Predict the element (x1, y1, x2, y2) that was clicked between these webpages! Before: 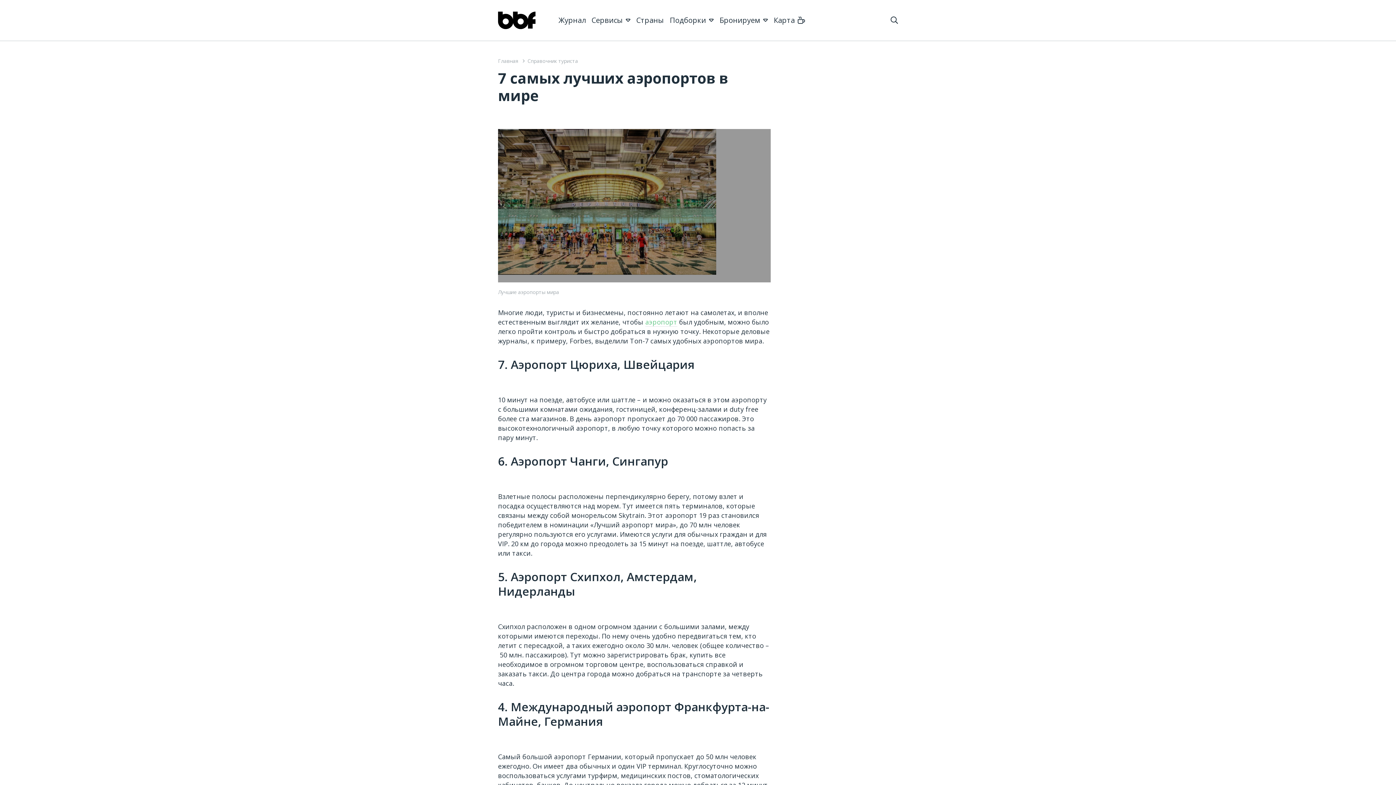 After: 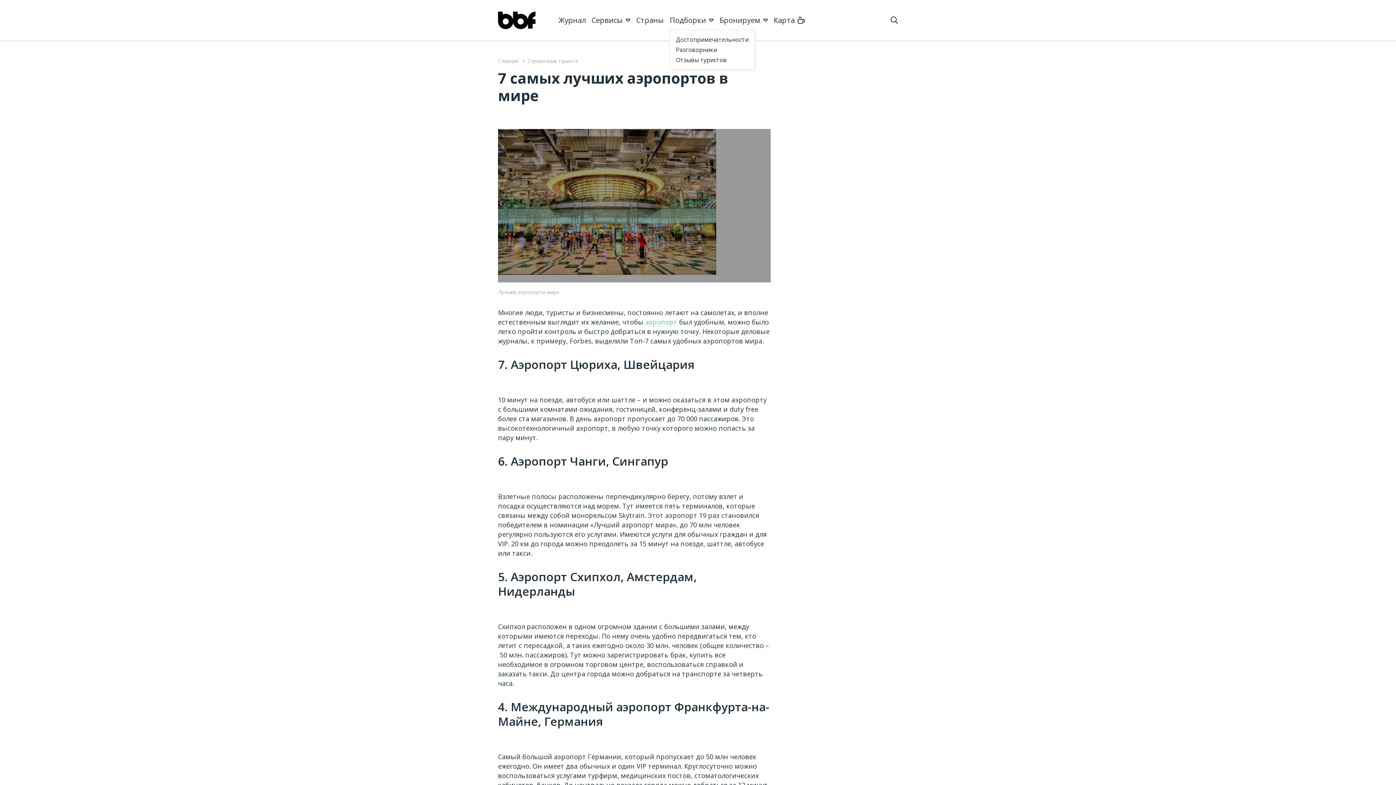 Action: label: Подборки bbox: (669, 16, 713, 31)